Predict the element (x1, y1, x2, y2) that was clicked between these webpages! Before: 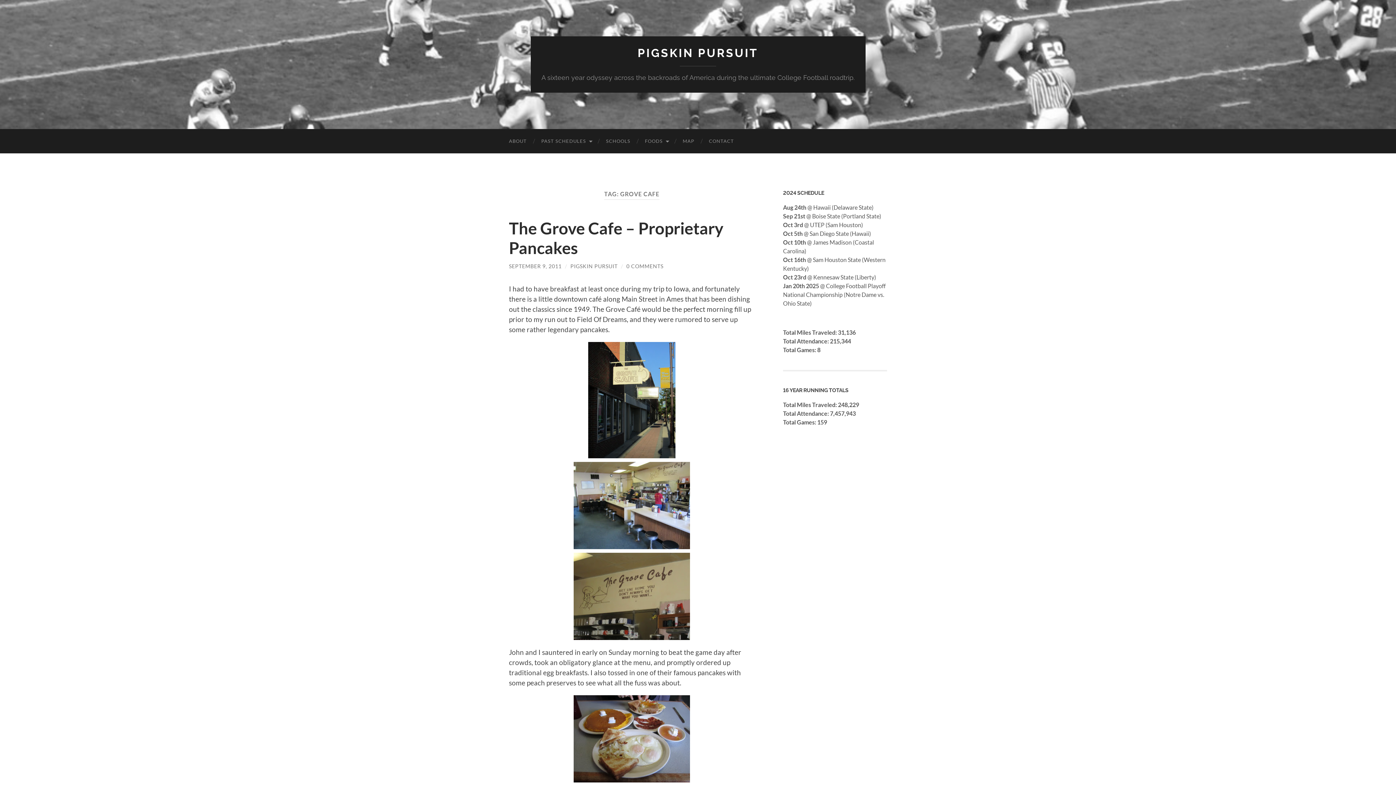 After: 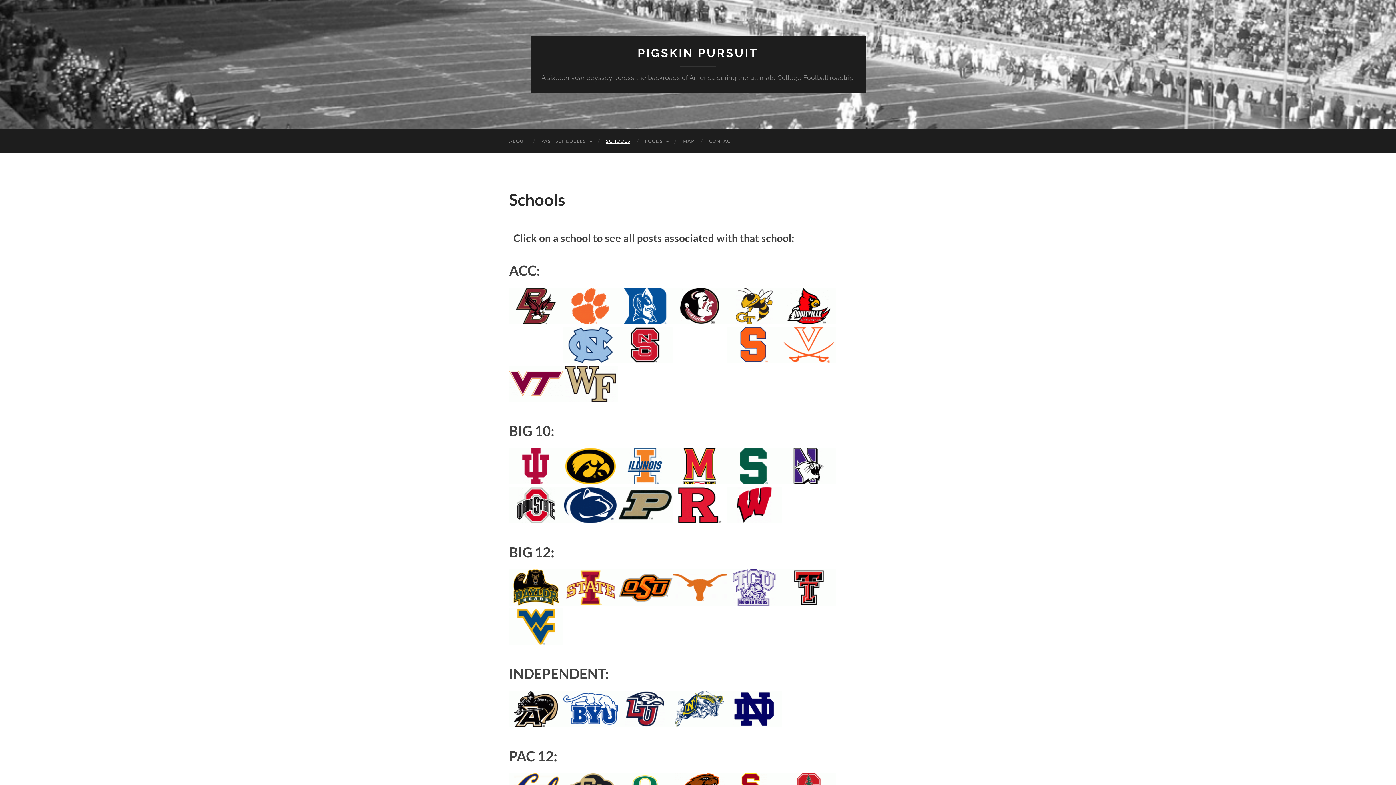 Action: label: SCHOOLS bbox: (598, 129, 637, 153)